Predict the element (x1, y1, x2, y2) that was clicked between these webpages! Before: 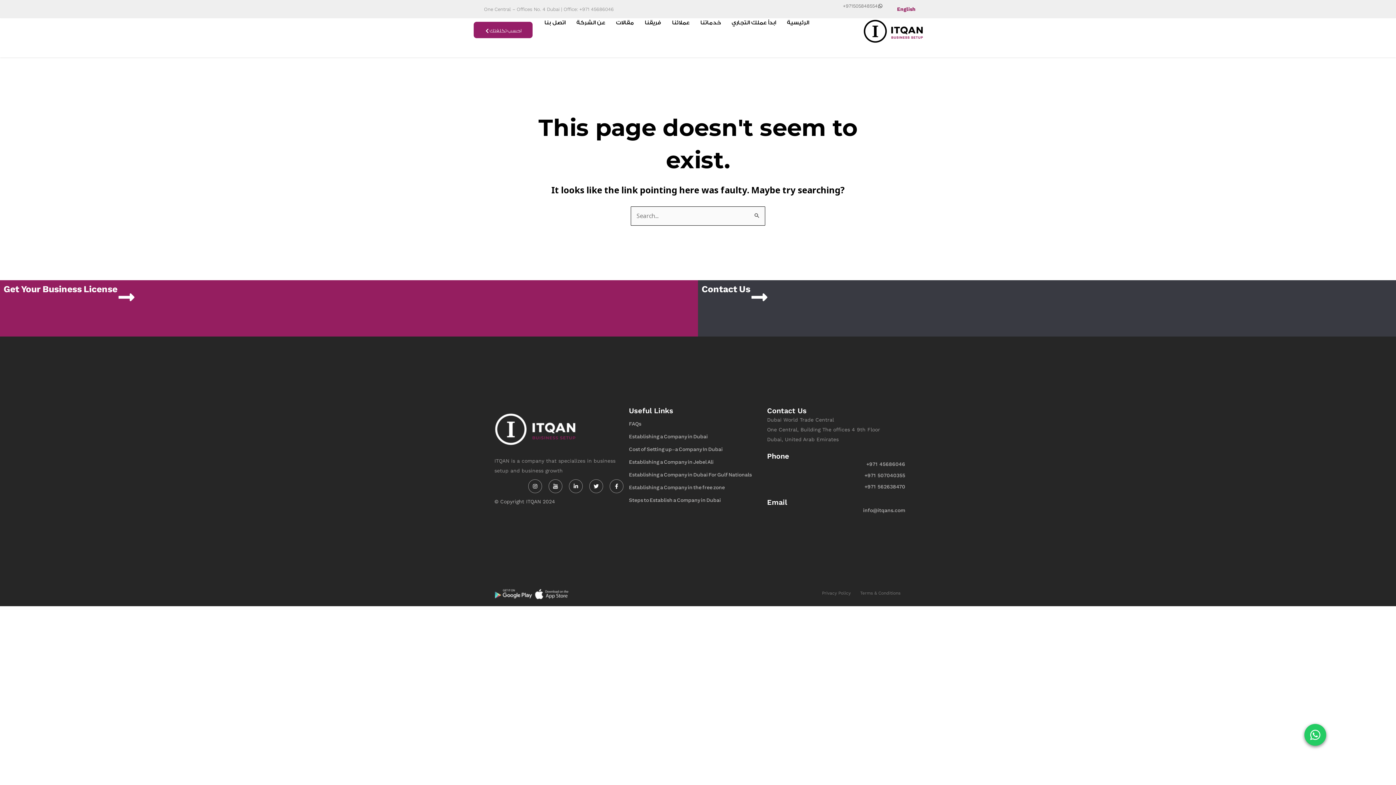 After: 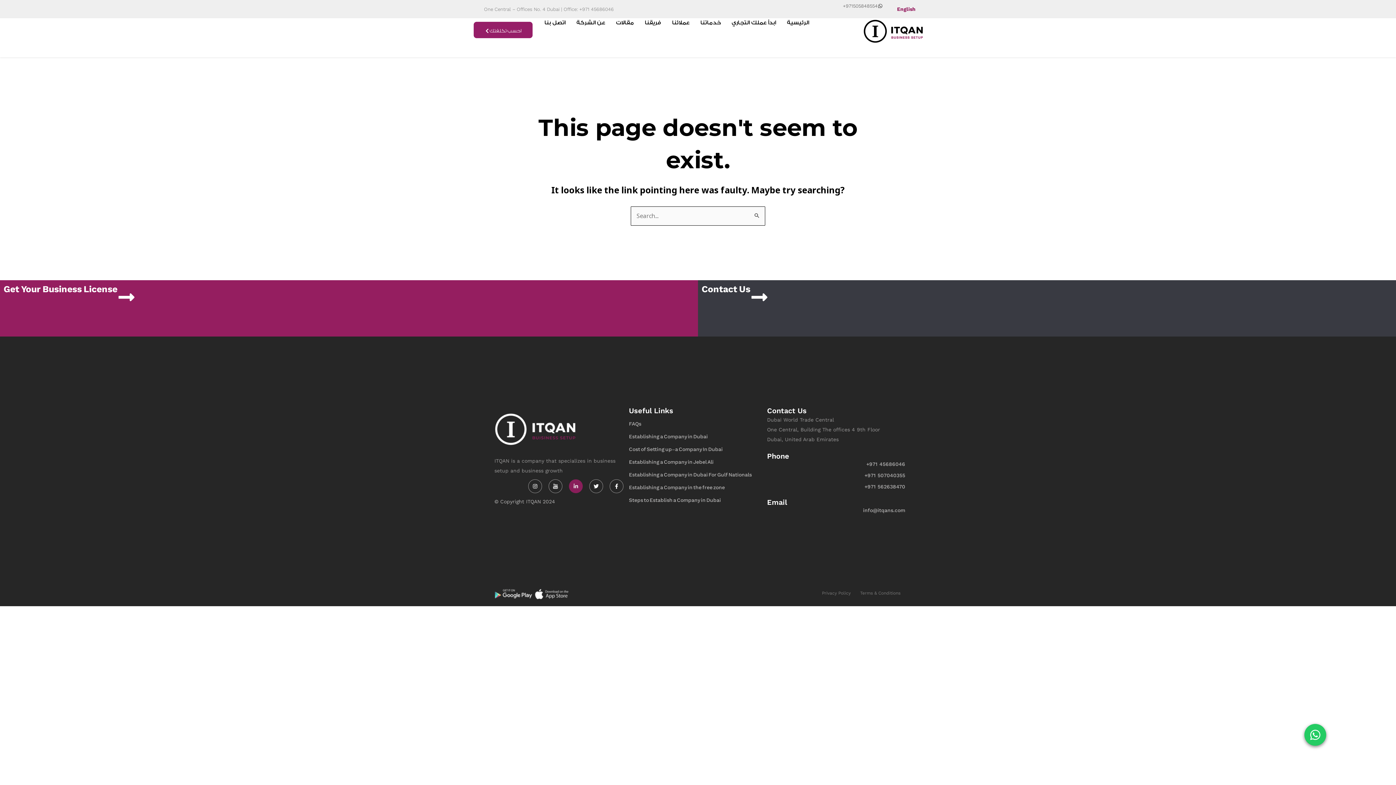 Action: bbox: (569, 479, 582, 493) label: Linkedin-in